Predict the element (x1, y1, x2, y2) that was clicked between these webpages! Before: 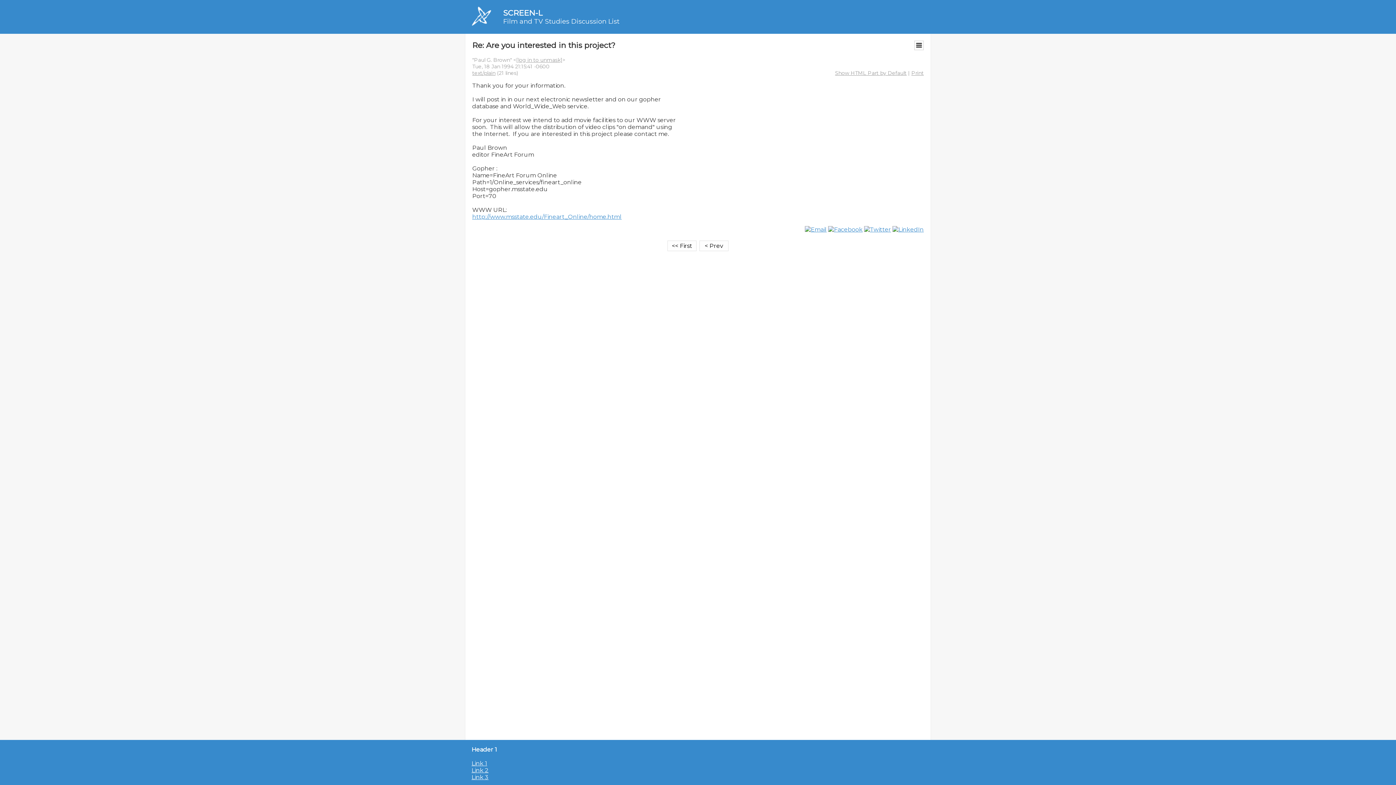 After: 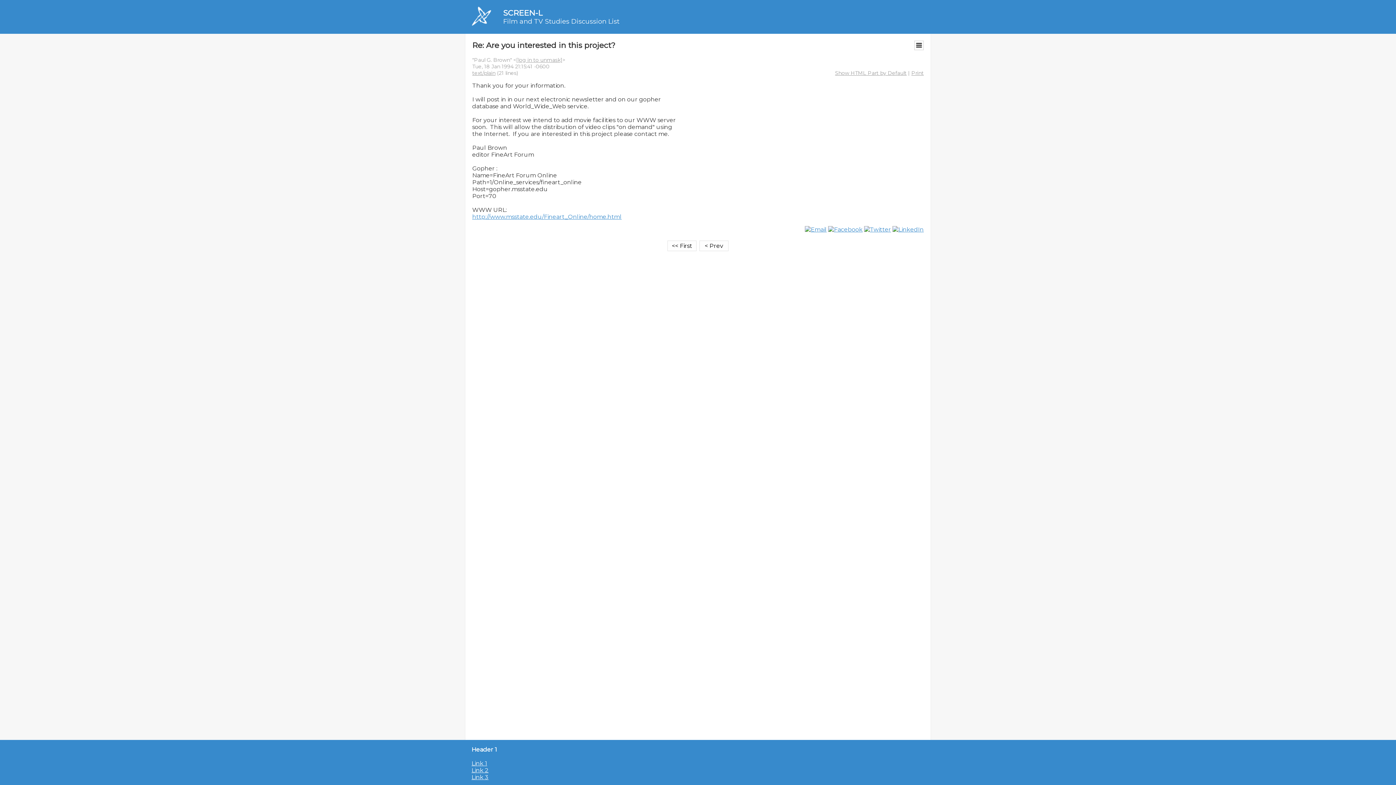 Action: label: Link 1 bbox: (471, 760, 487, 767)